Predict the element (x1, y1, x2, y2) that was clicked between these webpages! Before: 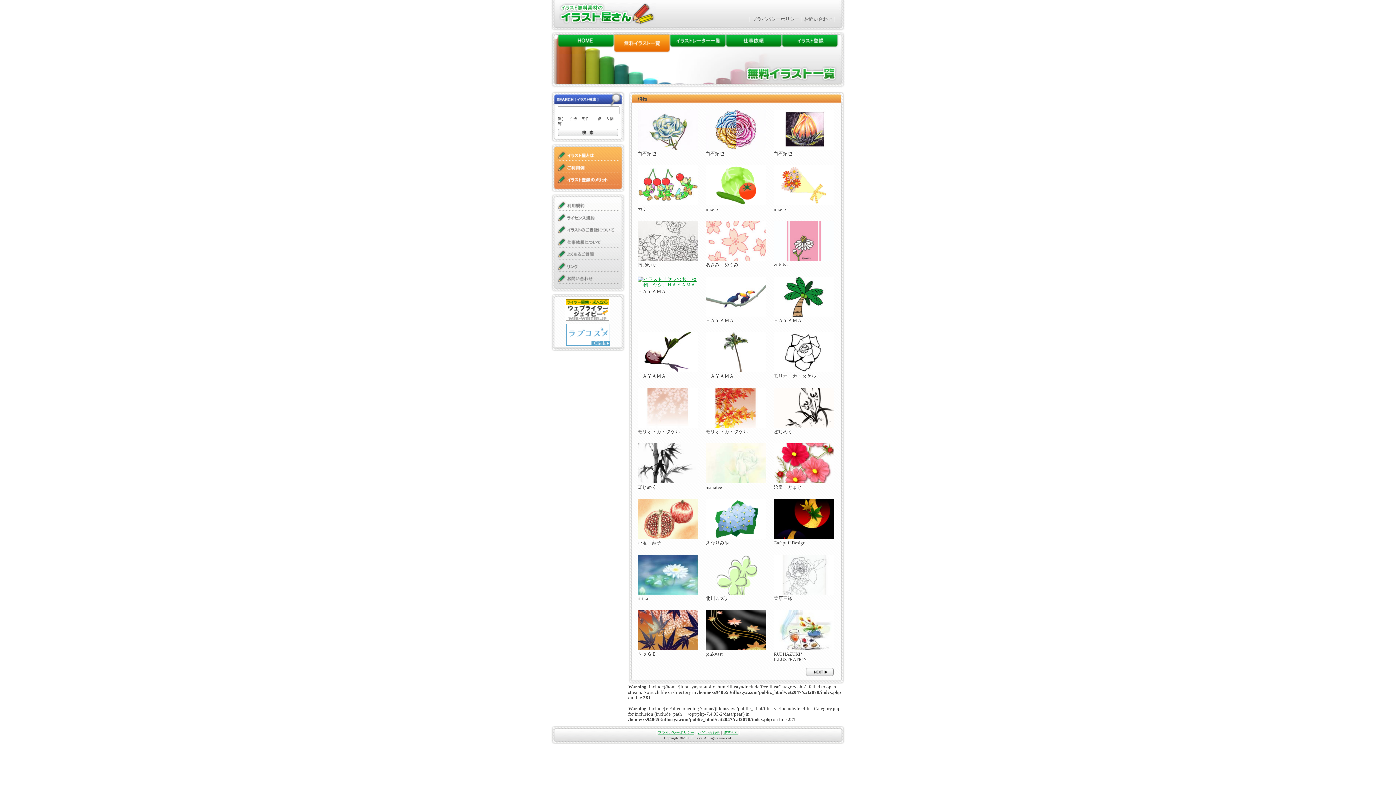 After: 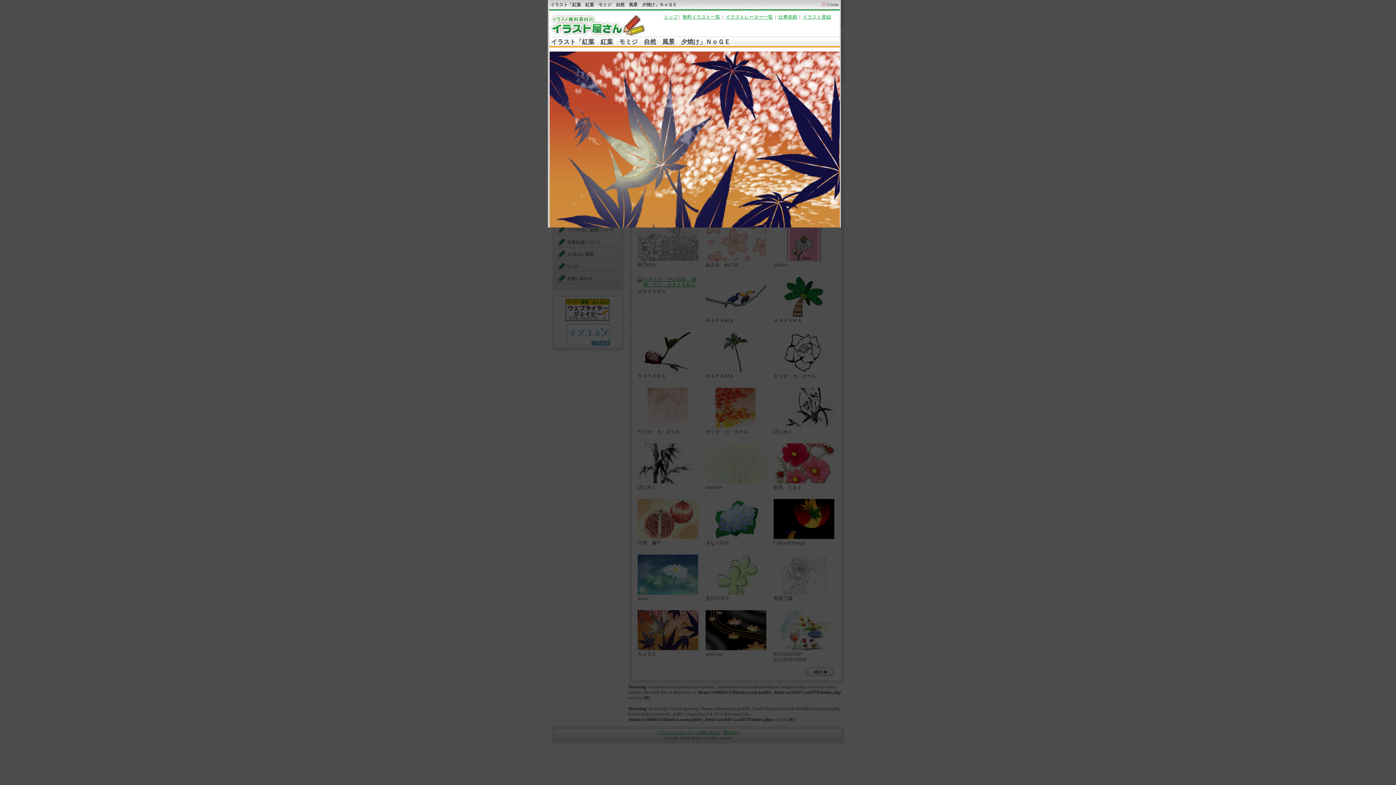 Action: bbox: (637, 647, 698, 652)